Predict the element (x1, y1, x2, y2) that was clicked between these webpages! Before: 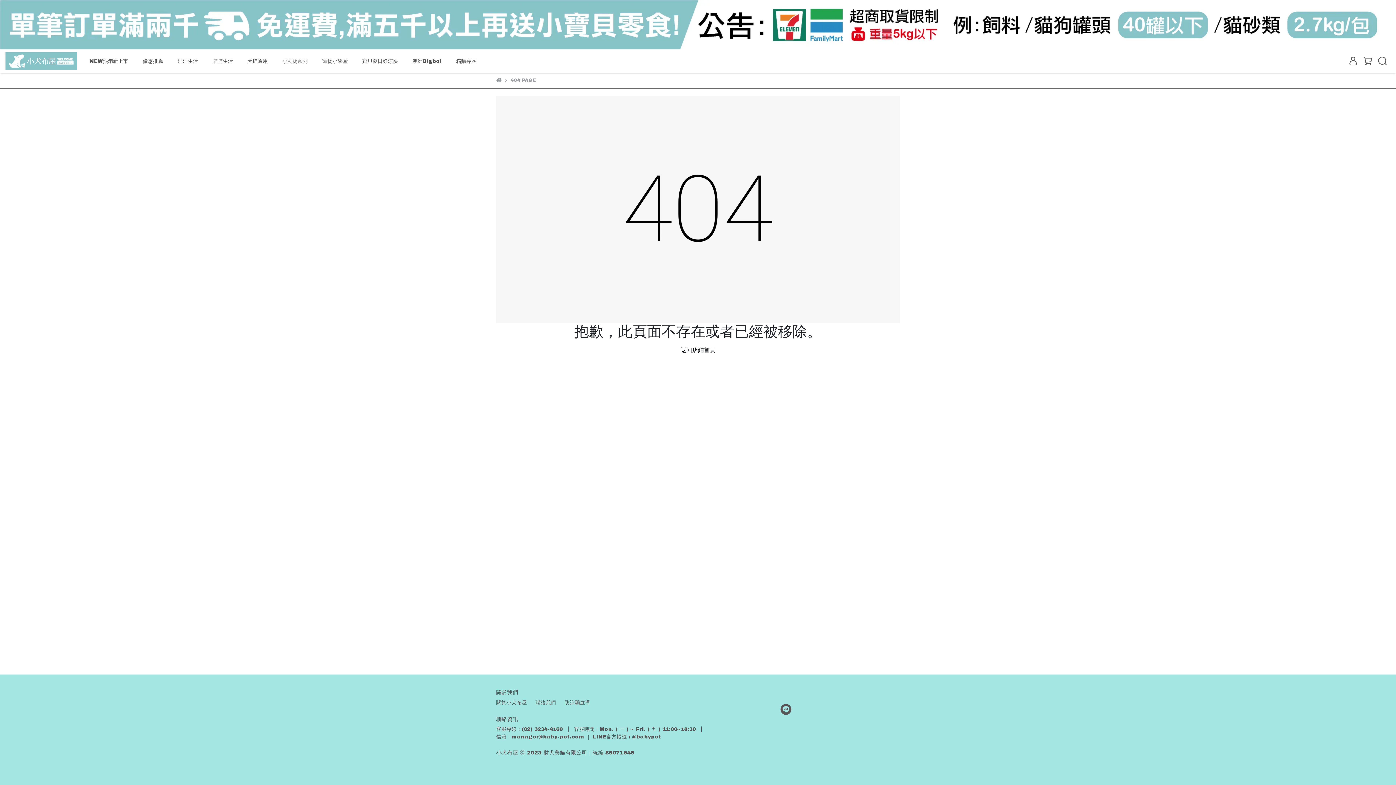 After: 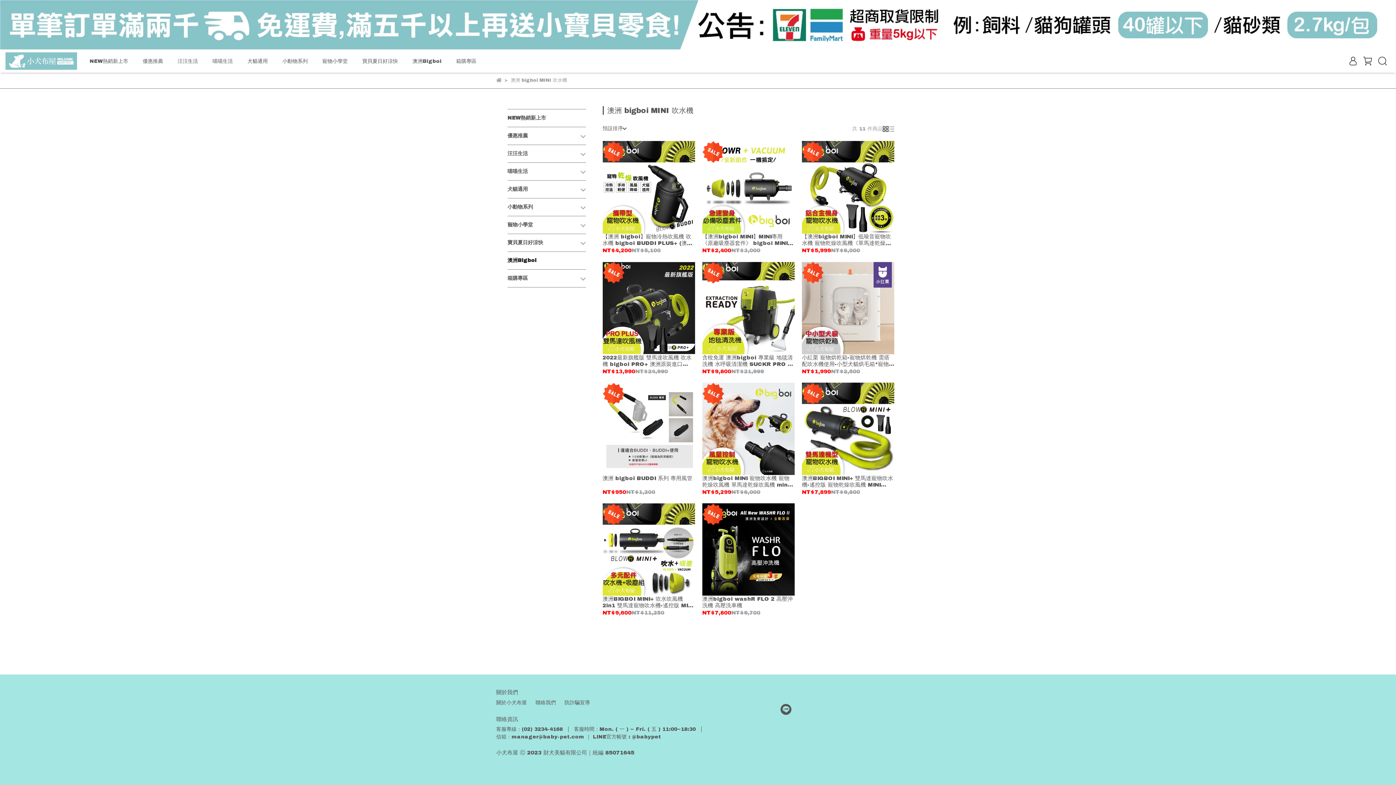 Action: label: 澳洲Bigboi bbox: (412, 57, 441, 65)